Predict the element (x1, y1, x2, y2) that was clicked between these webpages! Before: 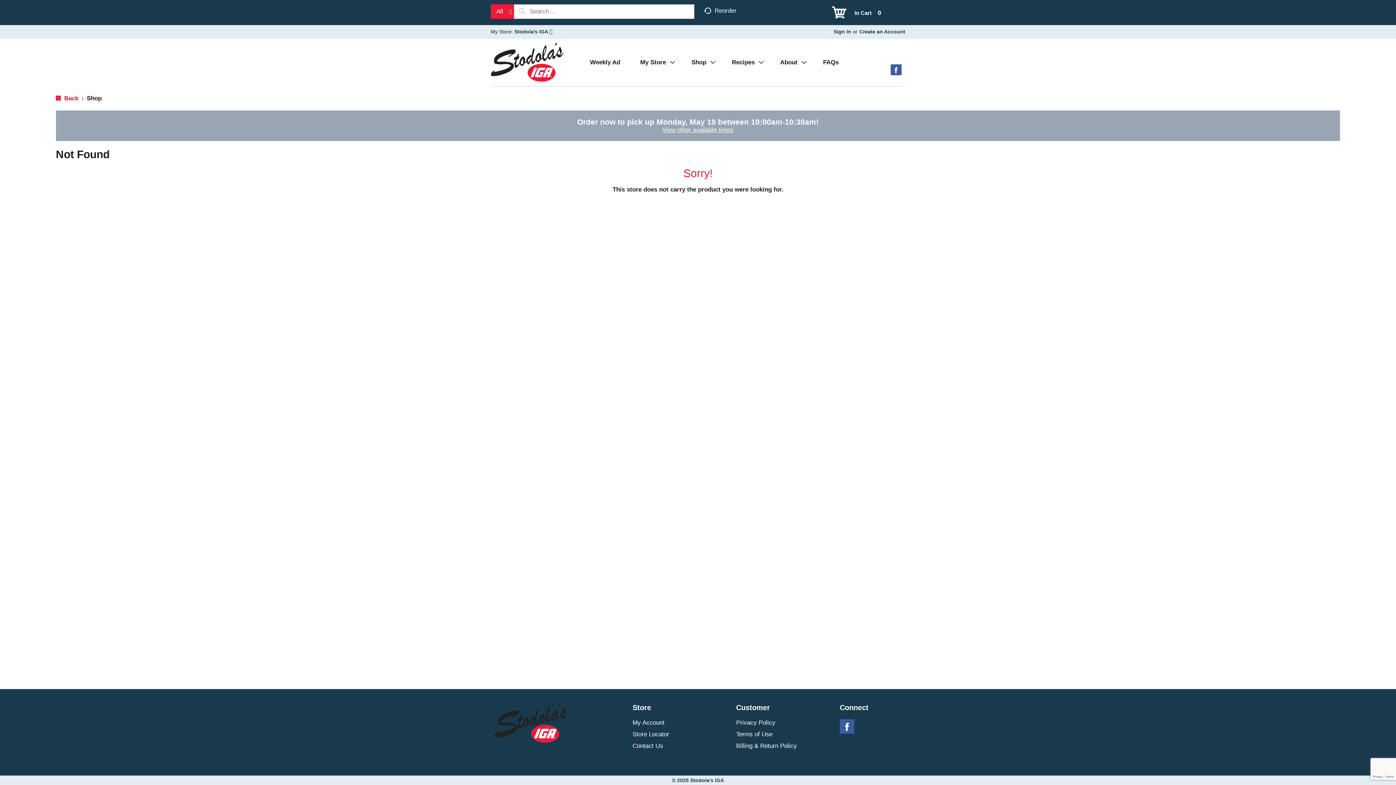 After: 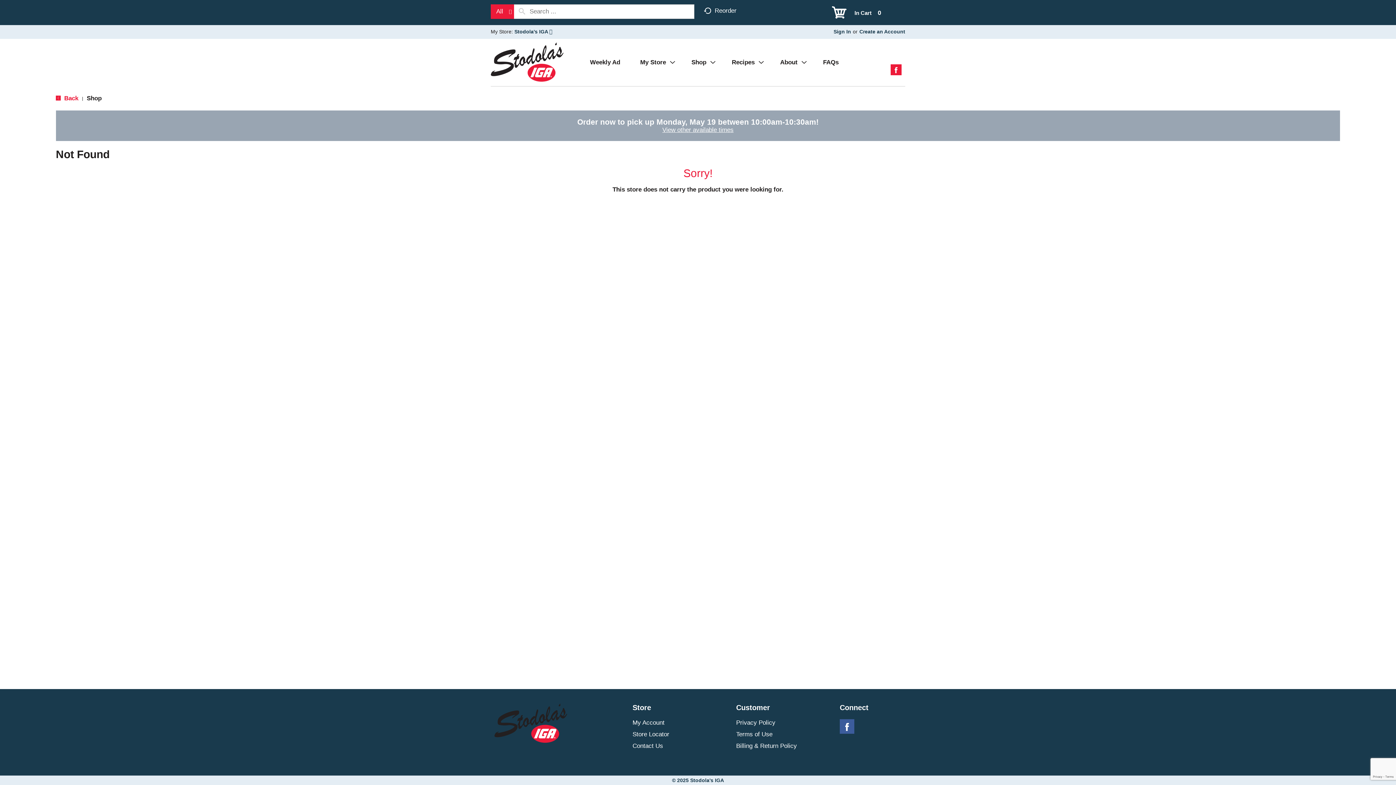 Action: bbox: (890, 68, 901, 74)